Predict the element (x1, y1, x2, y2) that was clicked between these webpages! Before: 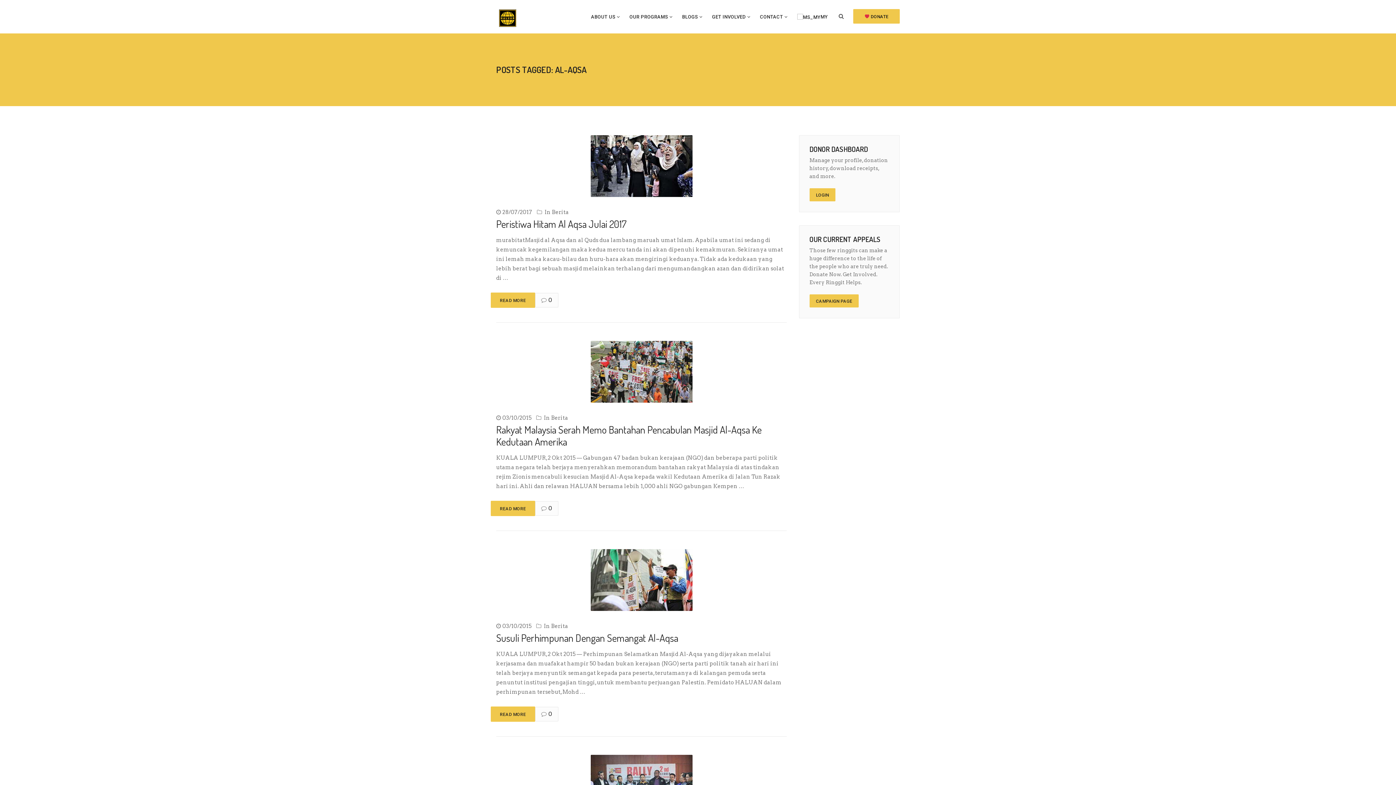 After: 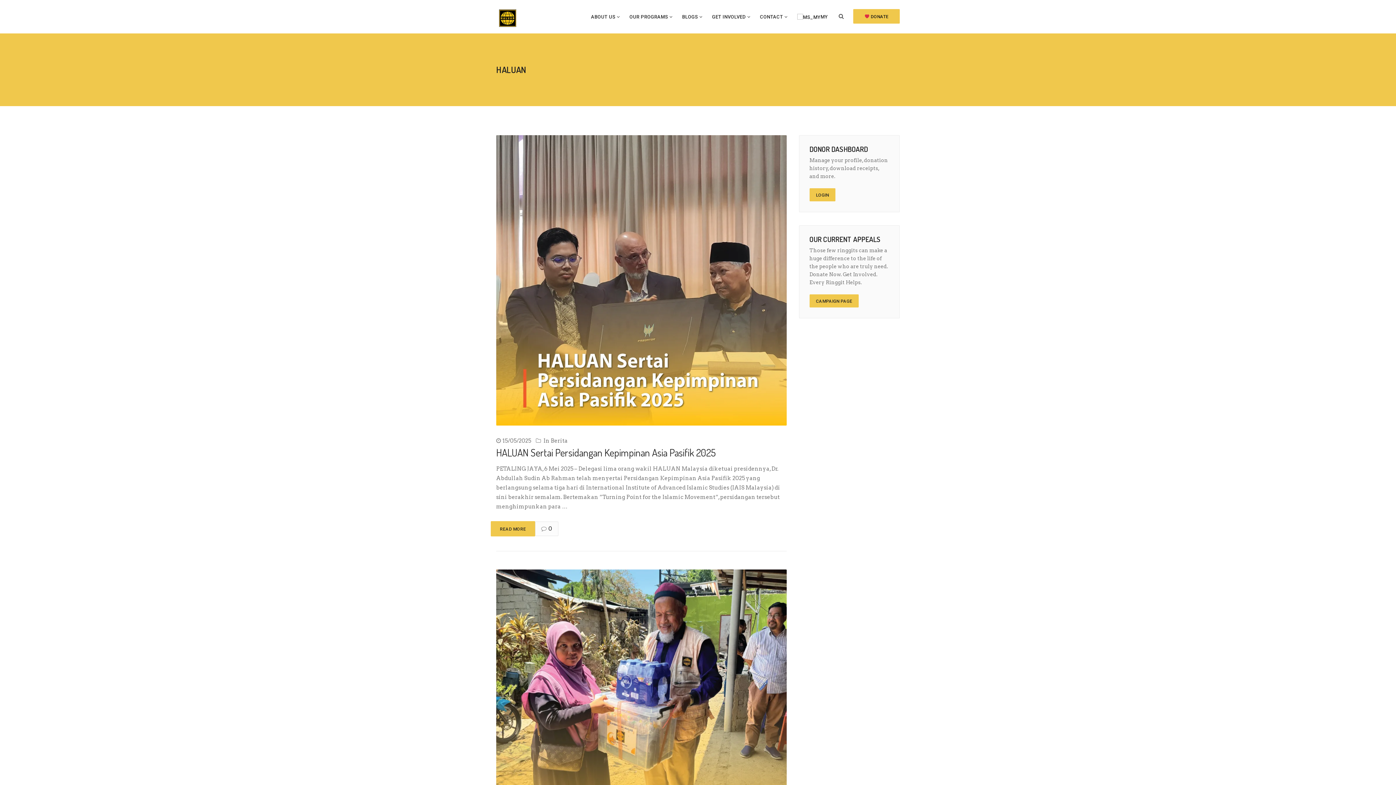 Action: label: BLOGS bbox: (677, 0, 702, 33)